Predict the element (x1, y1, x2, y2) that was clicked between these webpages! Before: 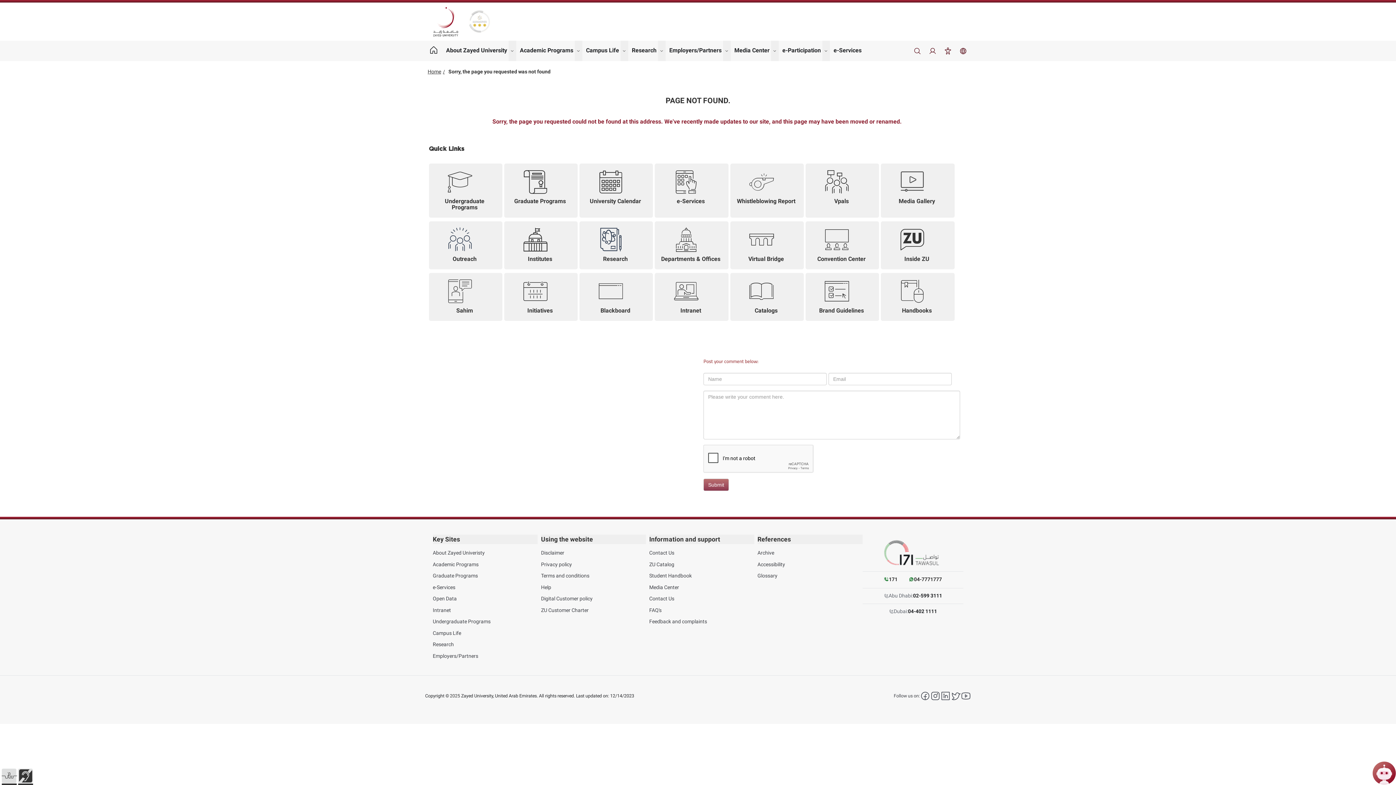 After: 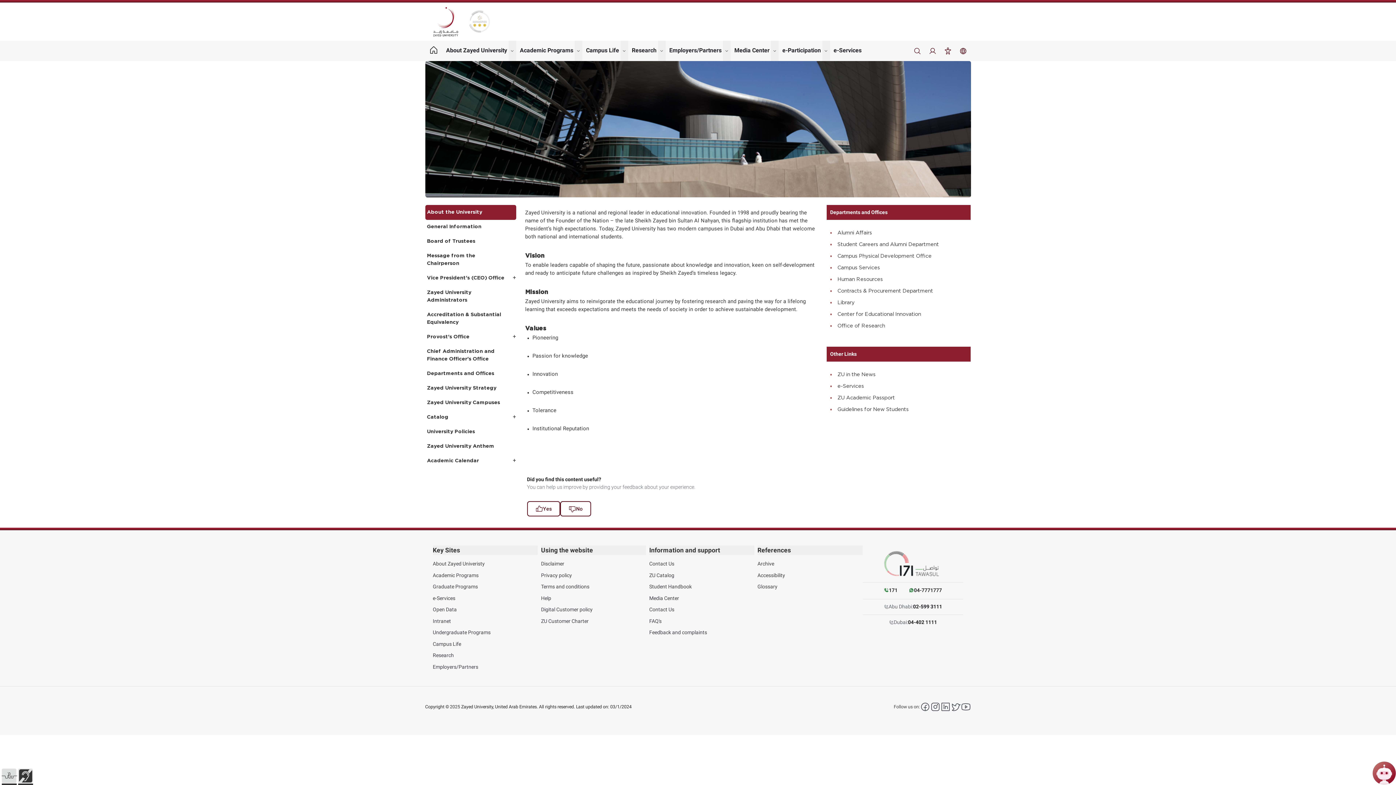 Action: bbox: (442, 40, 518, 61) label: About Zayed University